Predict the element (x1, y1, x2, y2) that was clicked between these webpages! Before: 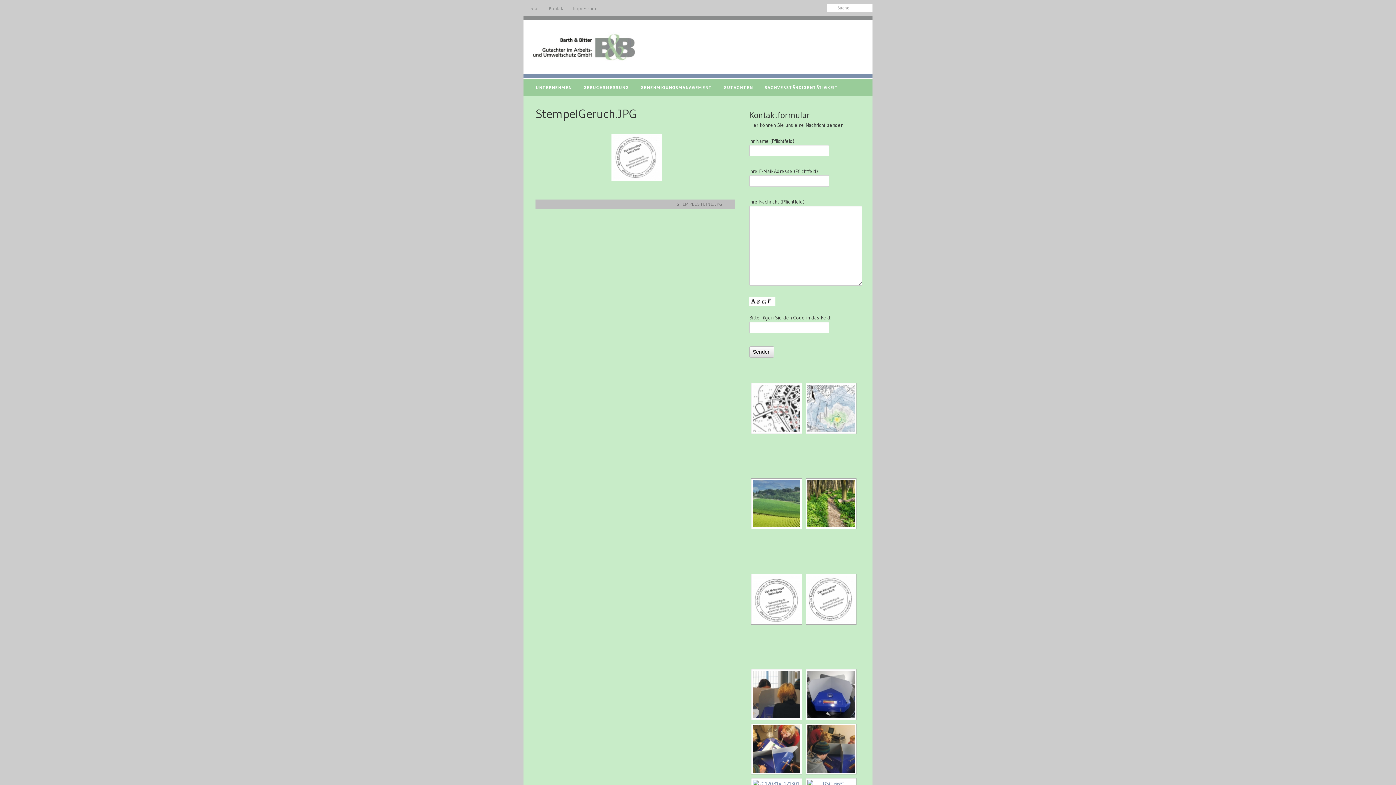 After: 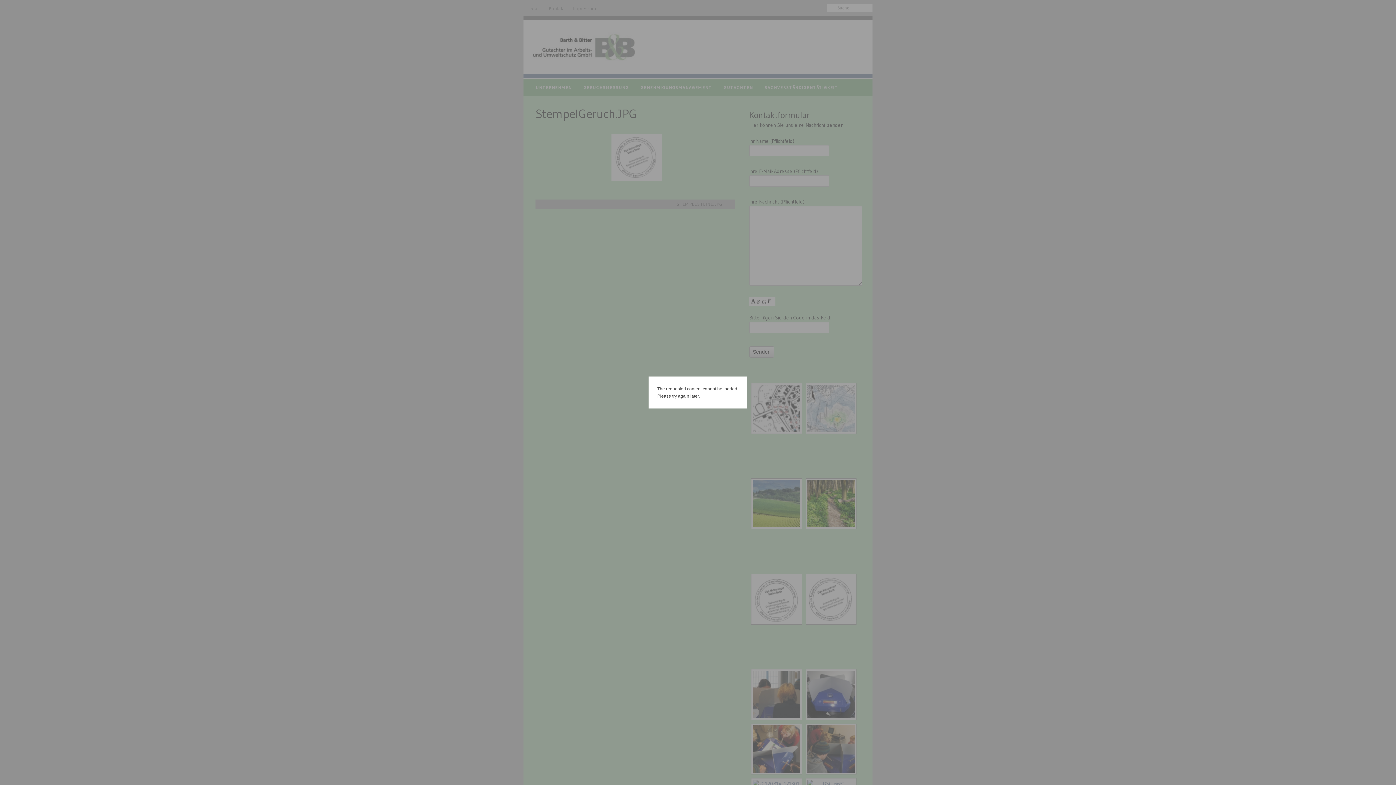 Action: bbox: (753, 575, 800, 623)